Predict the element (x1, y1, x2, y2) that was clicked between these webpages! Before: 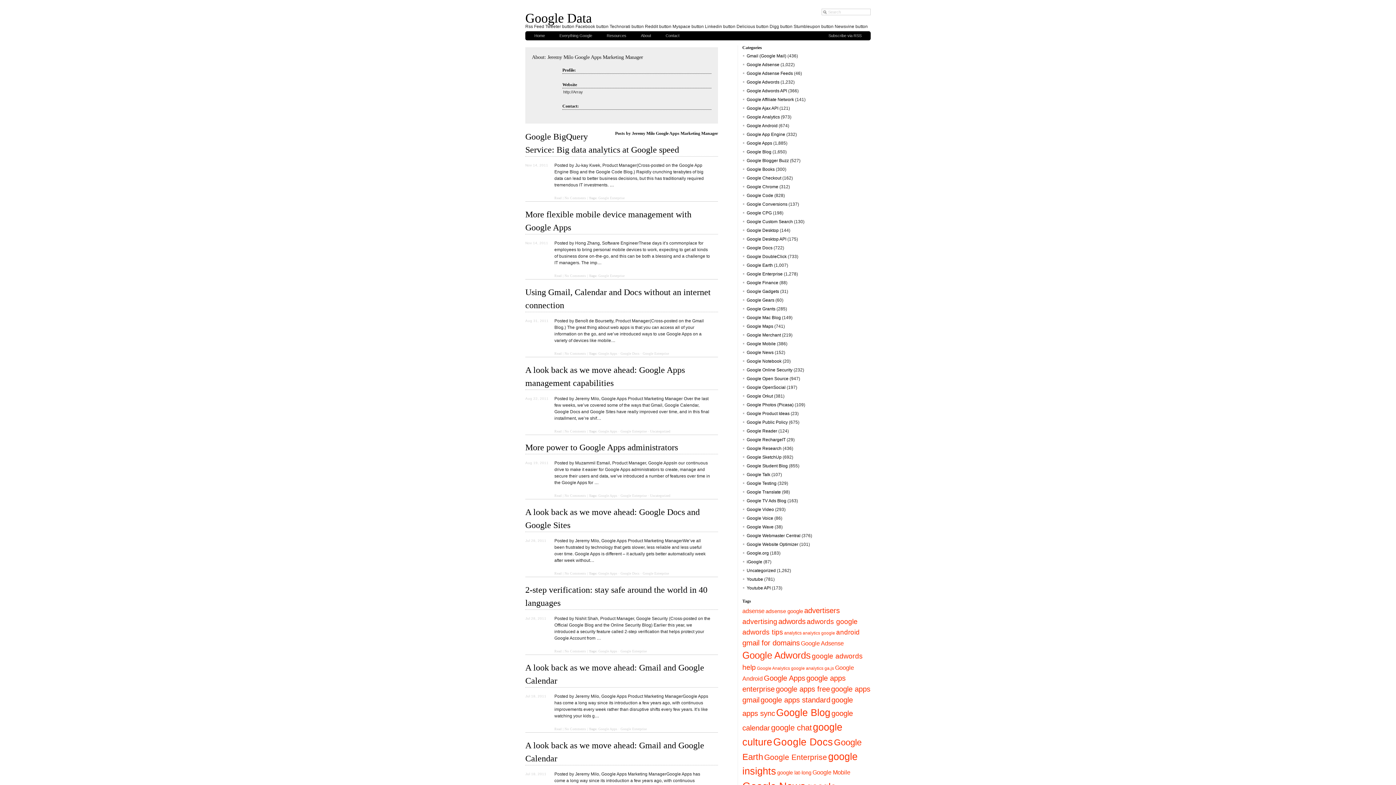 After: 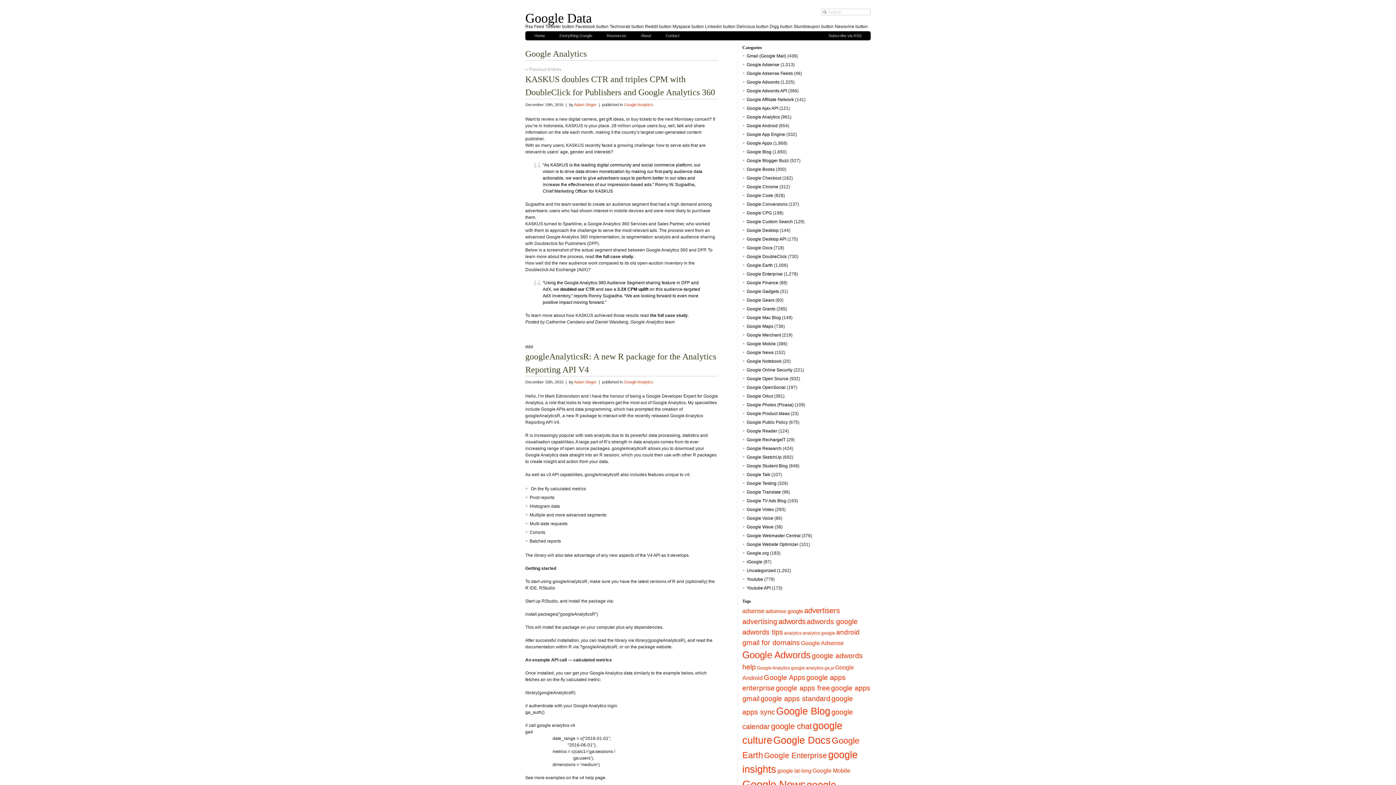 Action: bbox: (746, 114, 780, 119) label: Google Analytics